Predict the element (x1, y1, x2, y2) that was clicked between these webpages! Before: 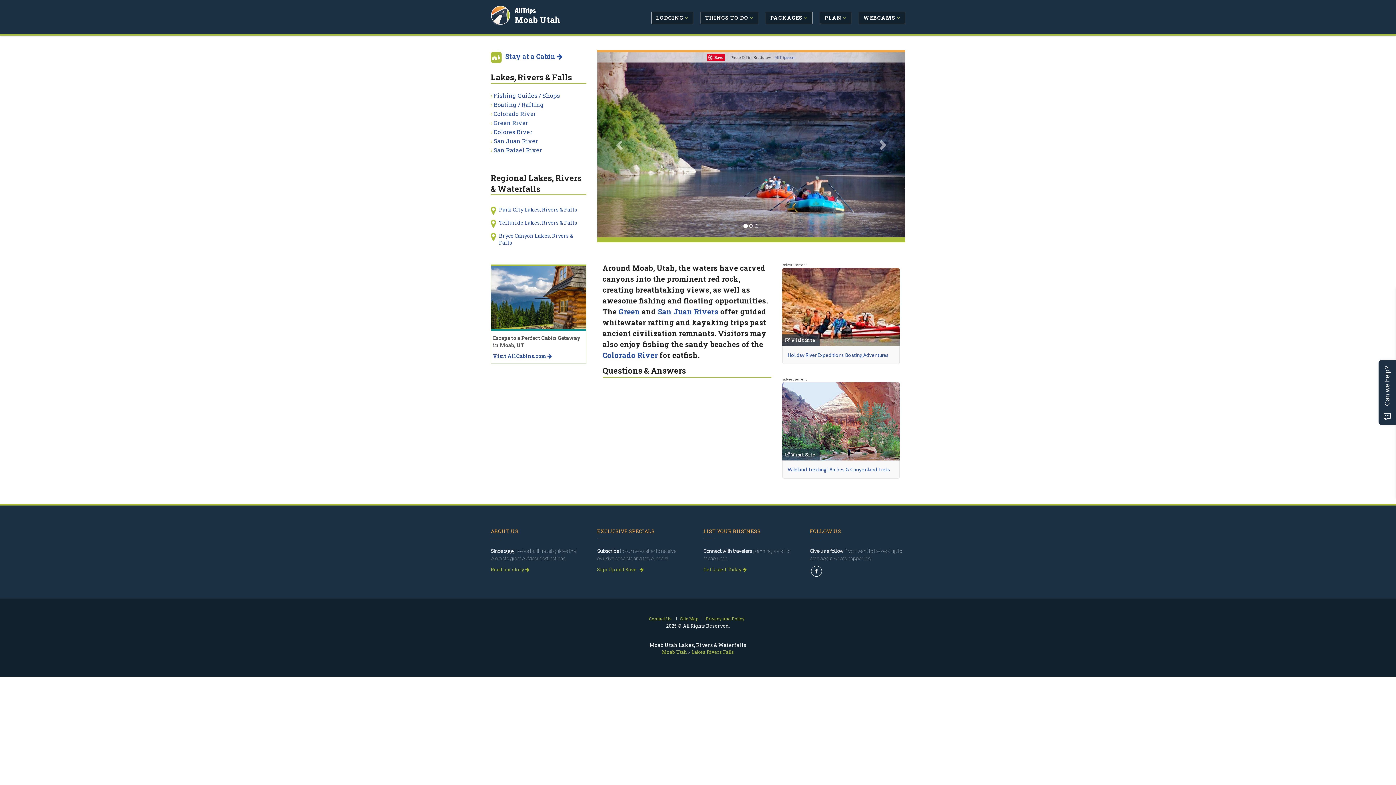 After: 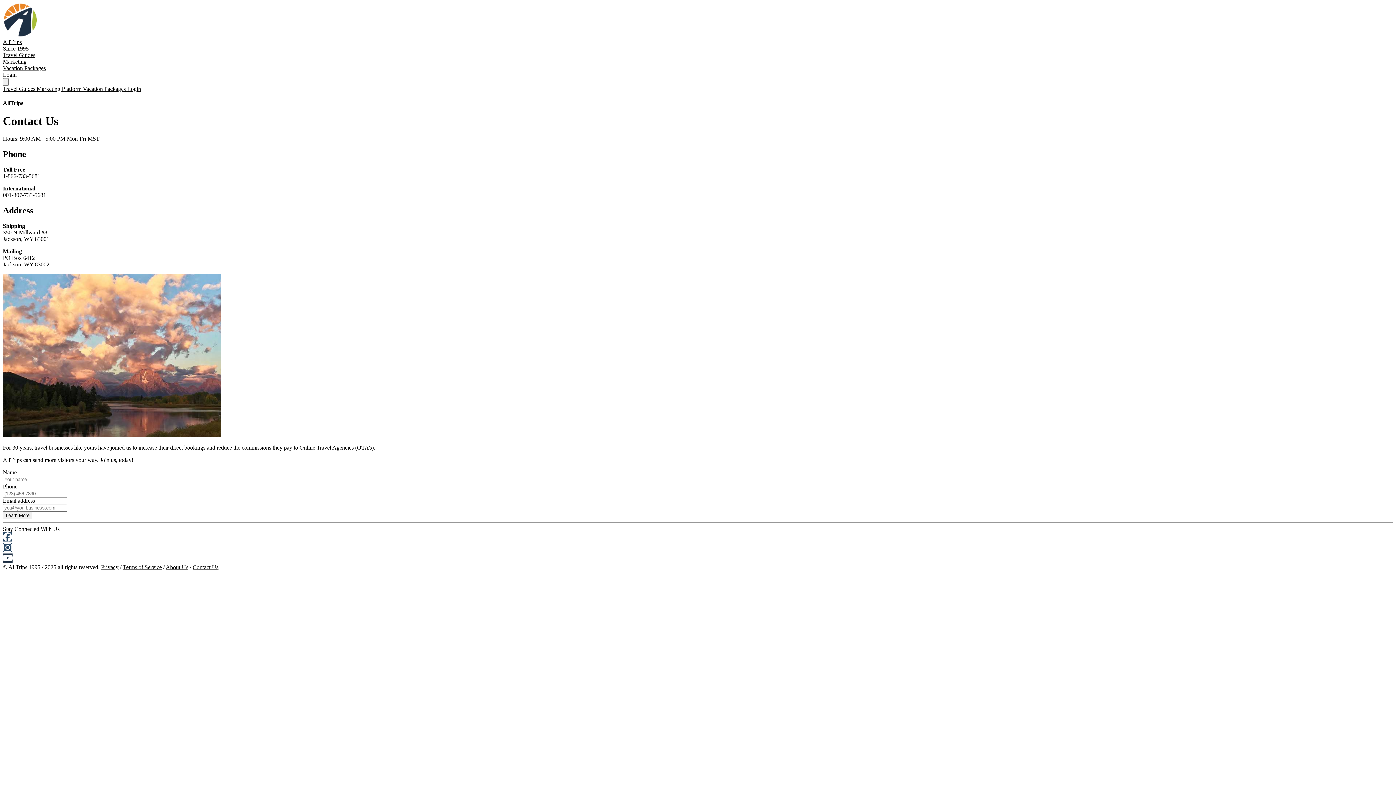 Action: bbox: (649, 616, 672, 621) label: Contact Us